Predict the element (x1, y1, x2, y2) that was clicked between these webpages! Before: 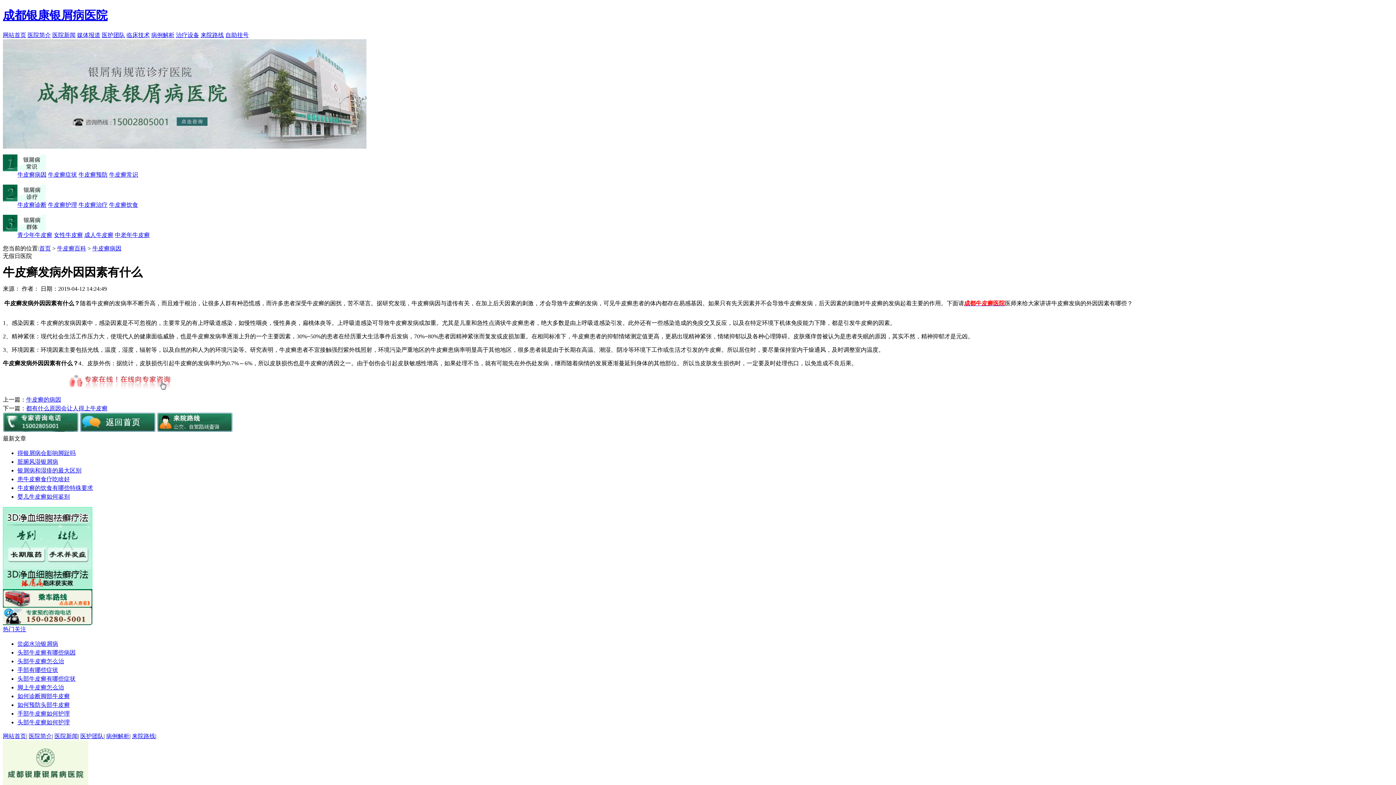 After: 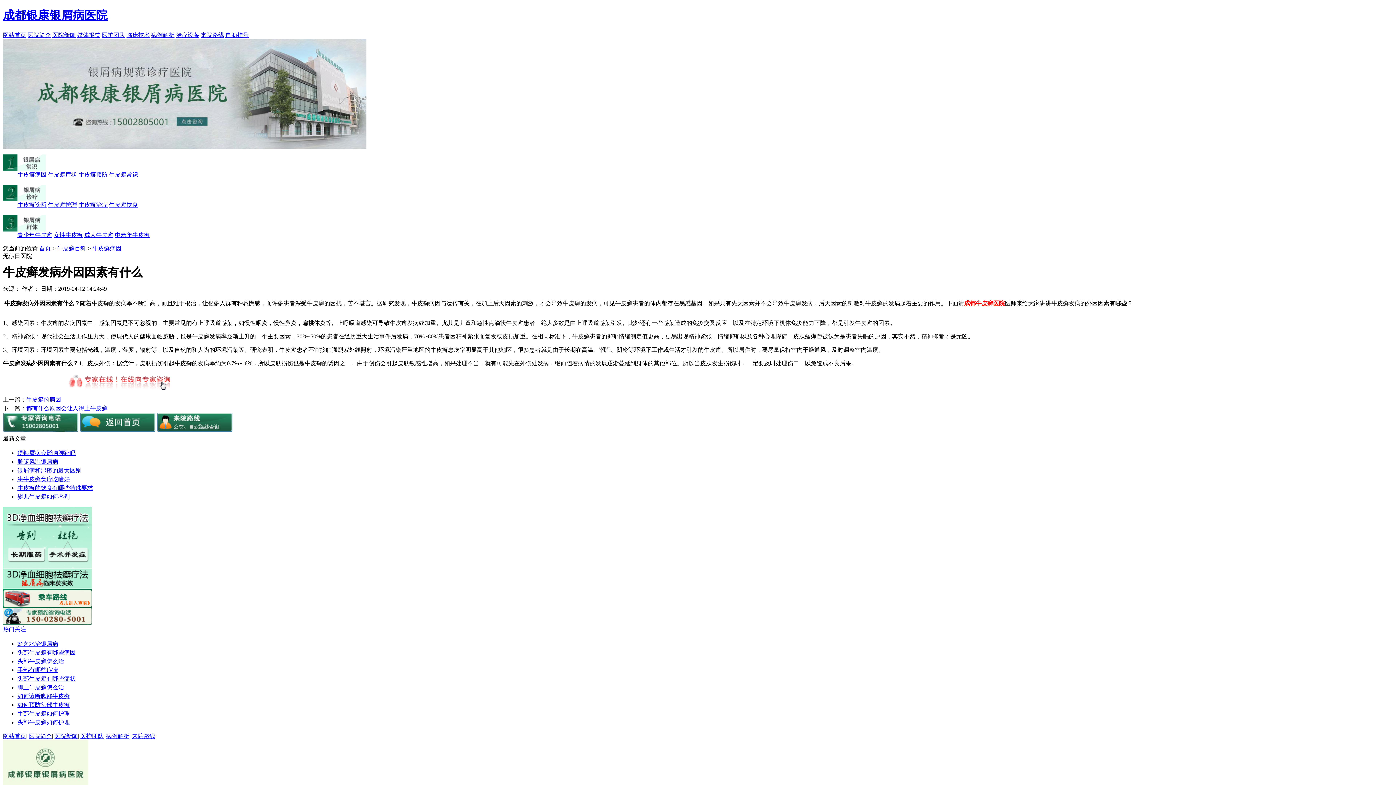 Action: bbox: (17, 232, 52, 238) label: 青少年牛皮癣